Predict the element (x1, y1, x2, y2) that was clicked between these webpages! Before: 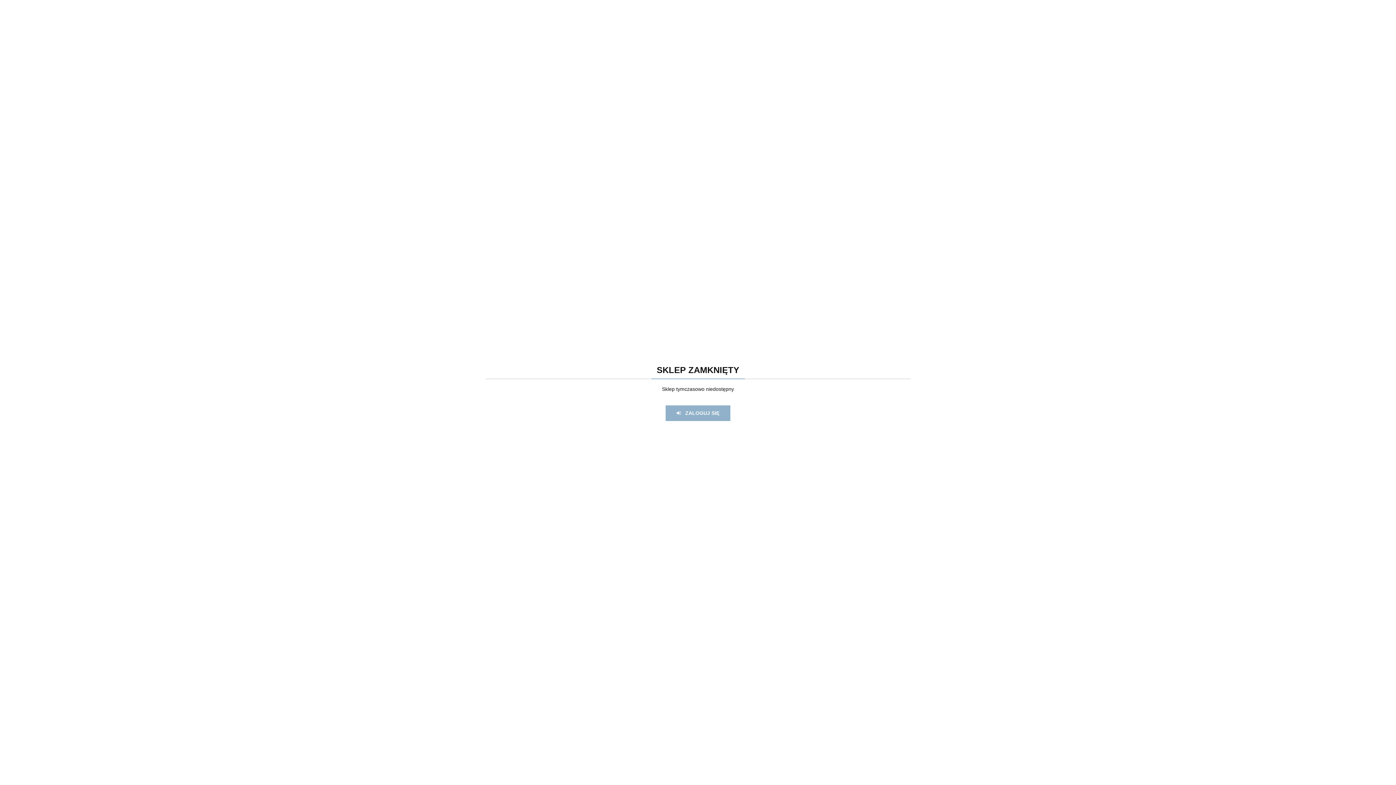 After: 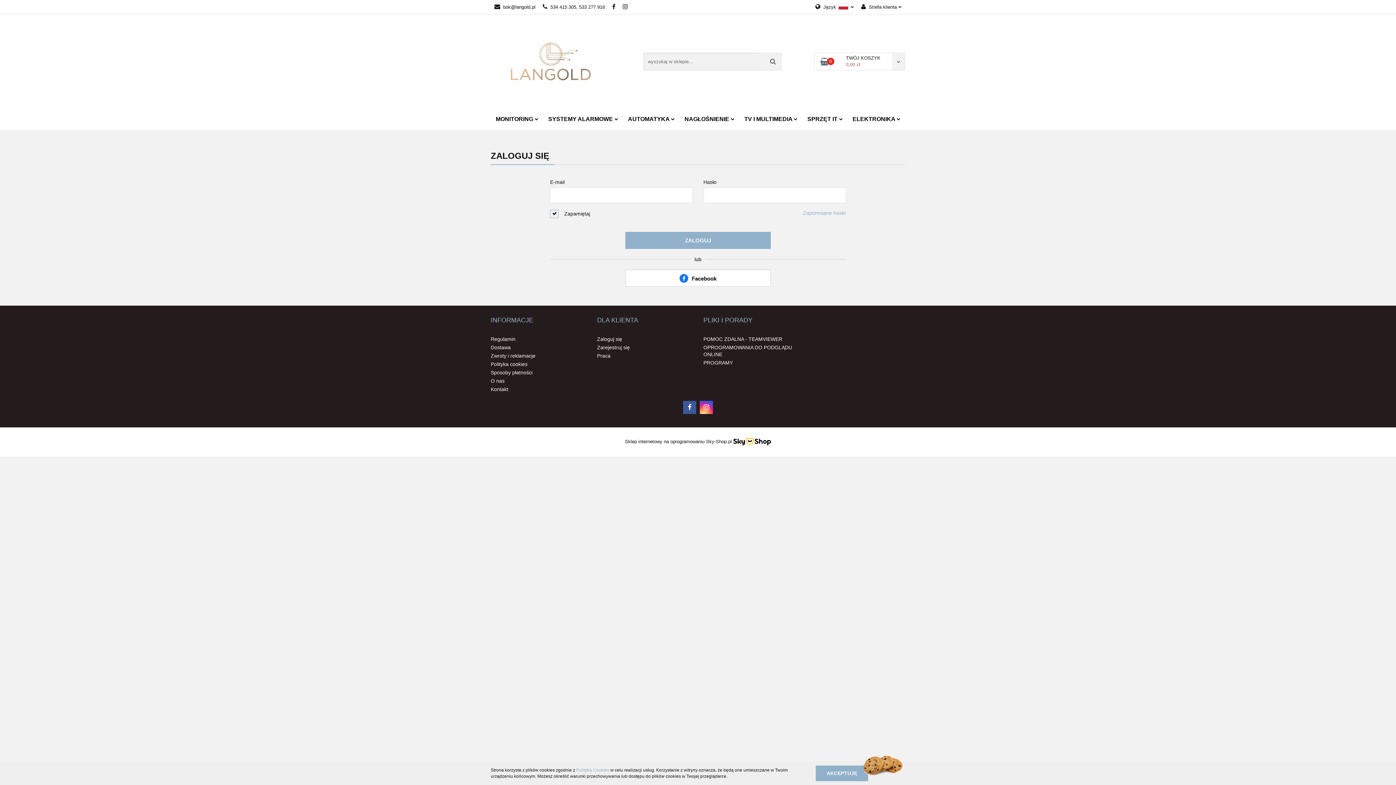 Action: bbox: (665, 405, 730, 421) label:    ZALOGUJ SIĘ